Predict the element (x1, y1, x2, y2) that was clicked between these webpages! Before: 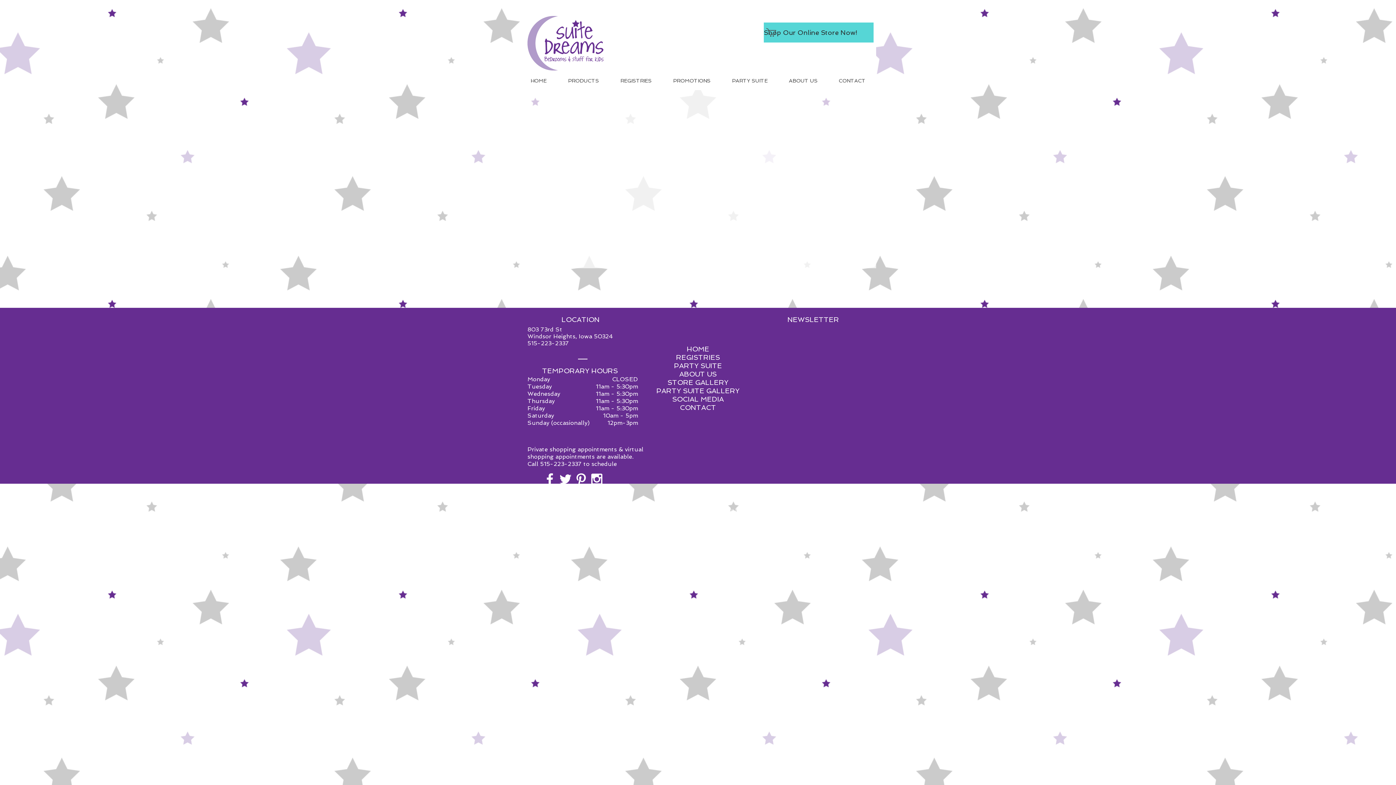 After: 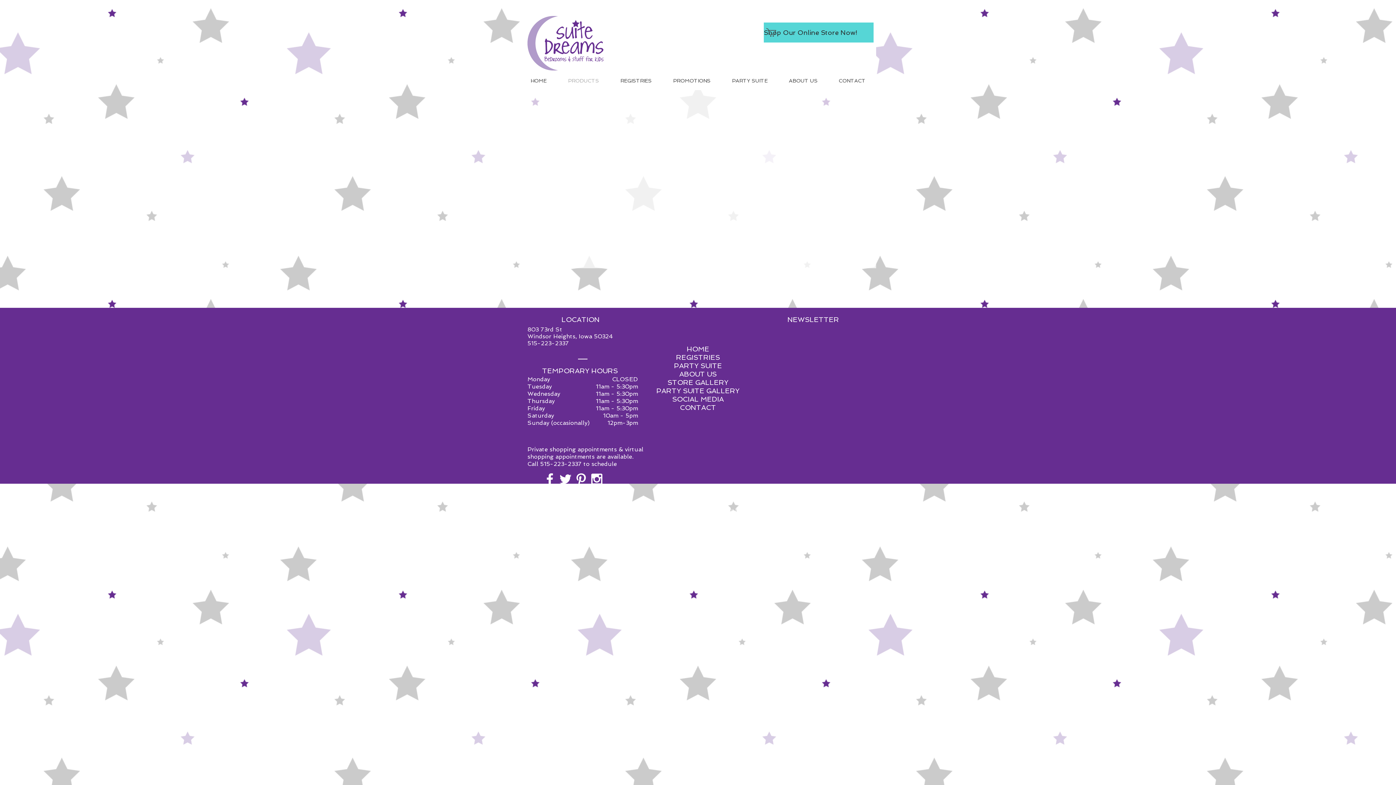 Action: bbox: (764, 22, 873, 42) label: Shop Our Online Store Now!